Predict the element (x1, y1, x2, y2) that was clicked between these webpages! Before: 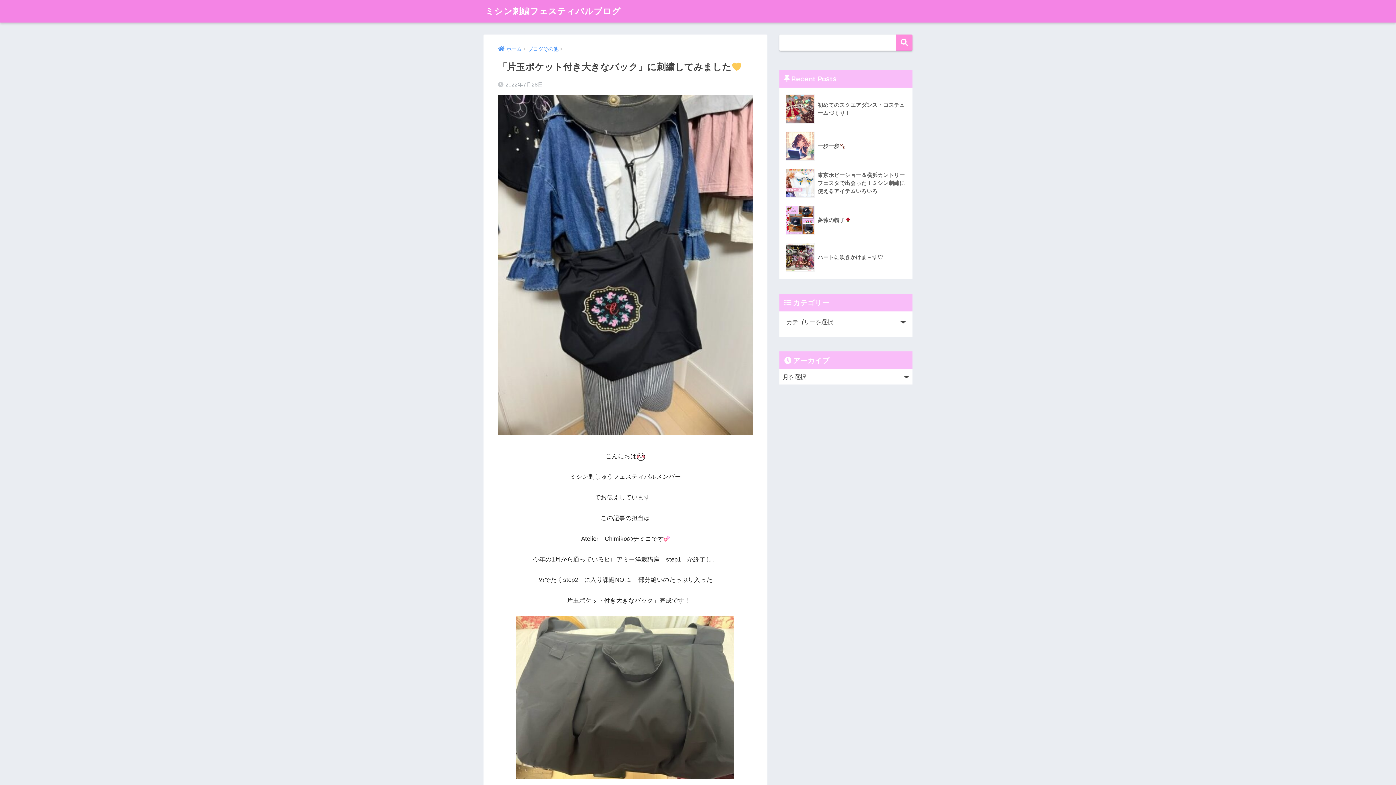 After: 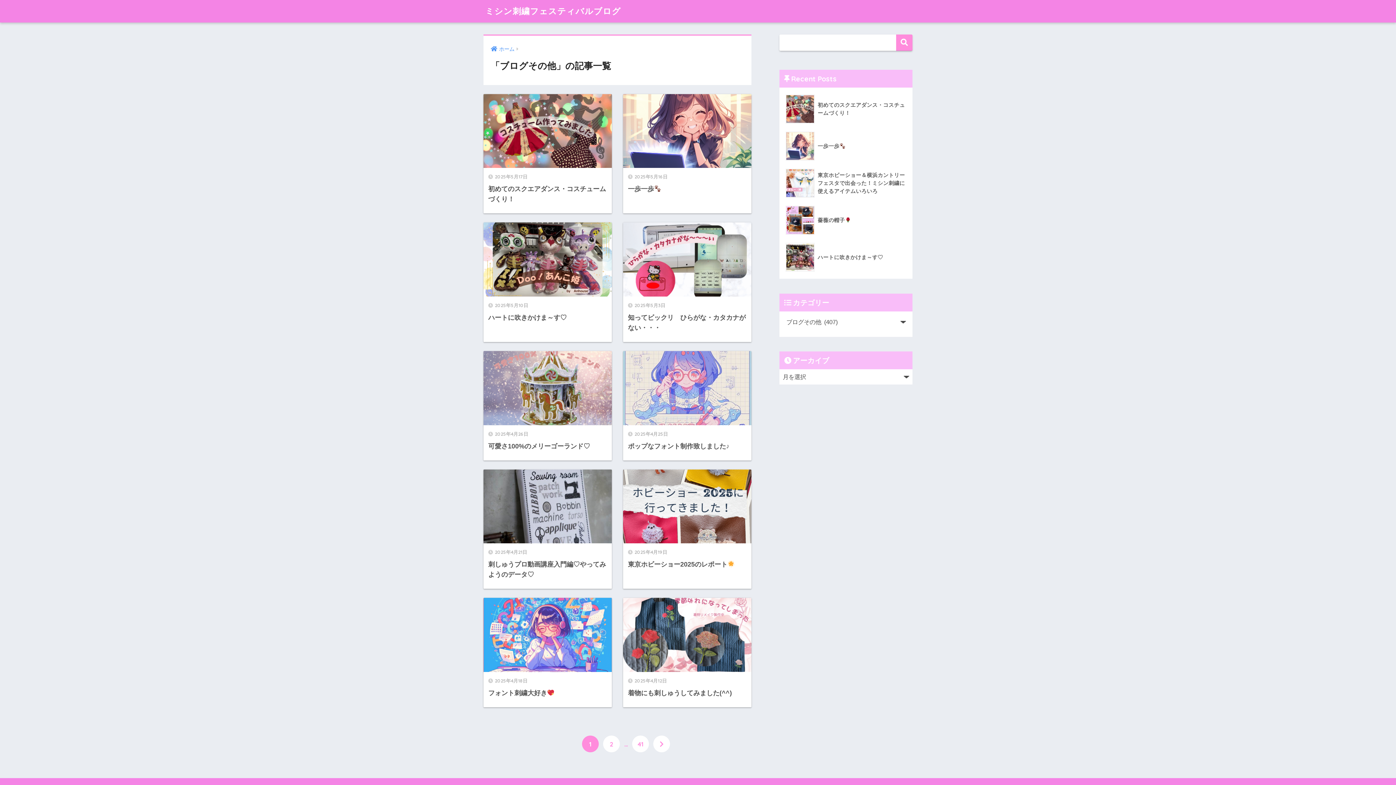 Action: bbox: (528, 46, 558, 52) label: ブログその他